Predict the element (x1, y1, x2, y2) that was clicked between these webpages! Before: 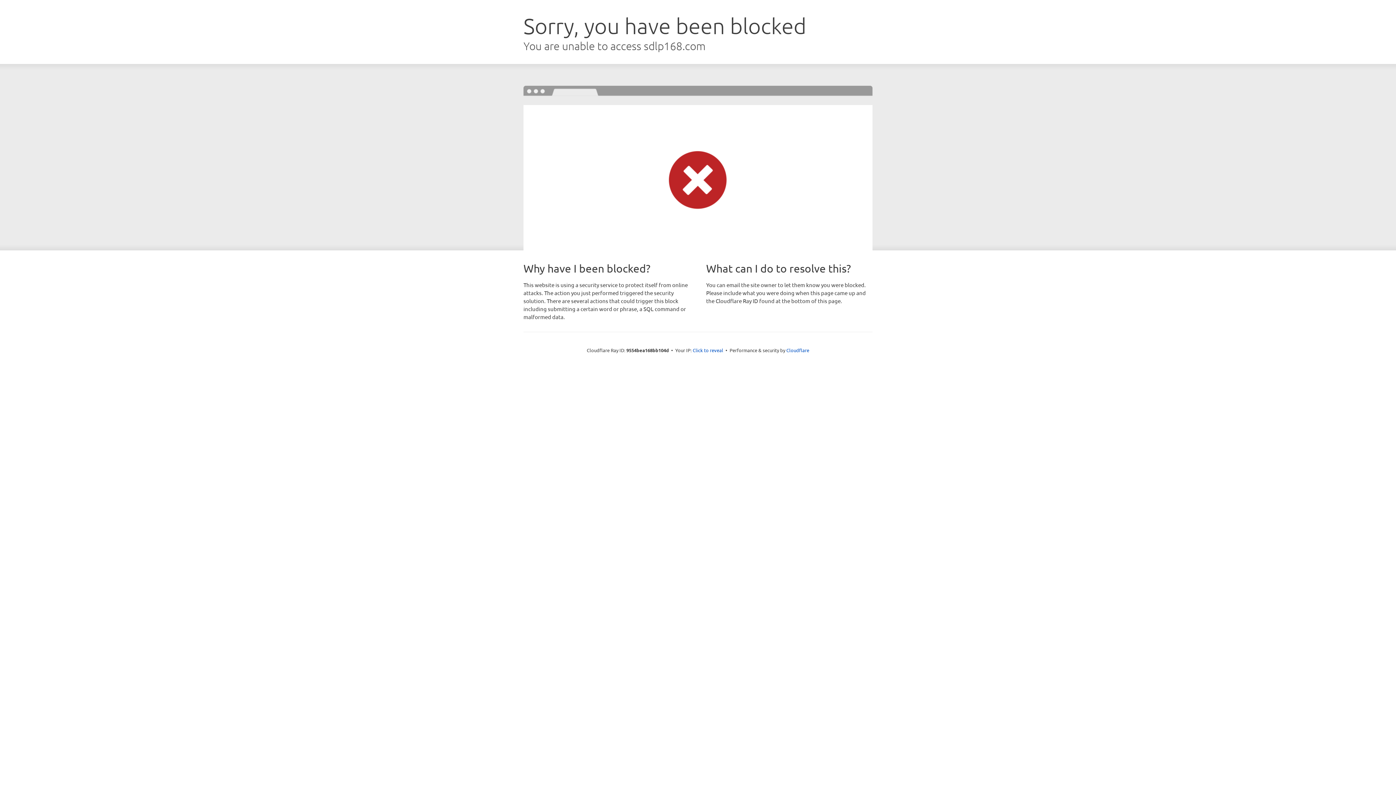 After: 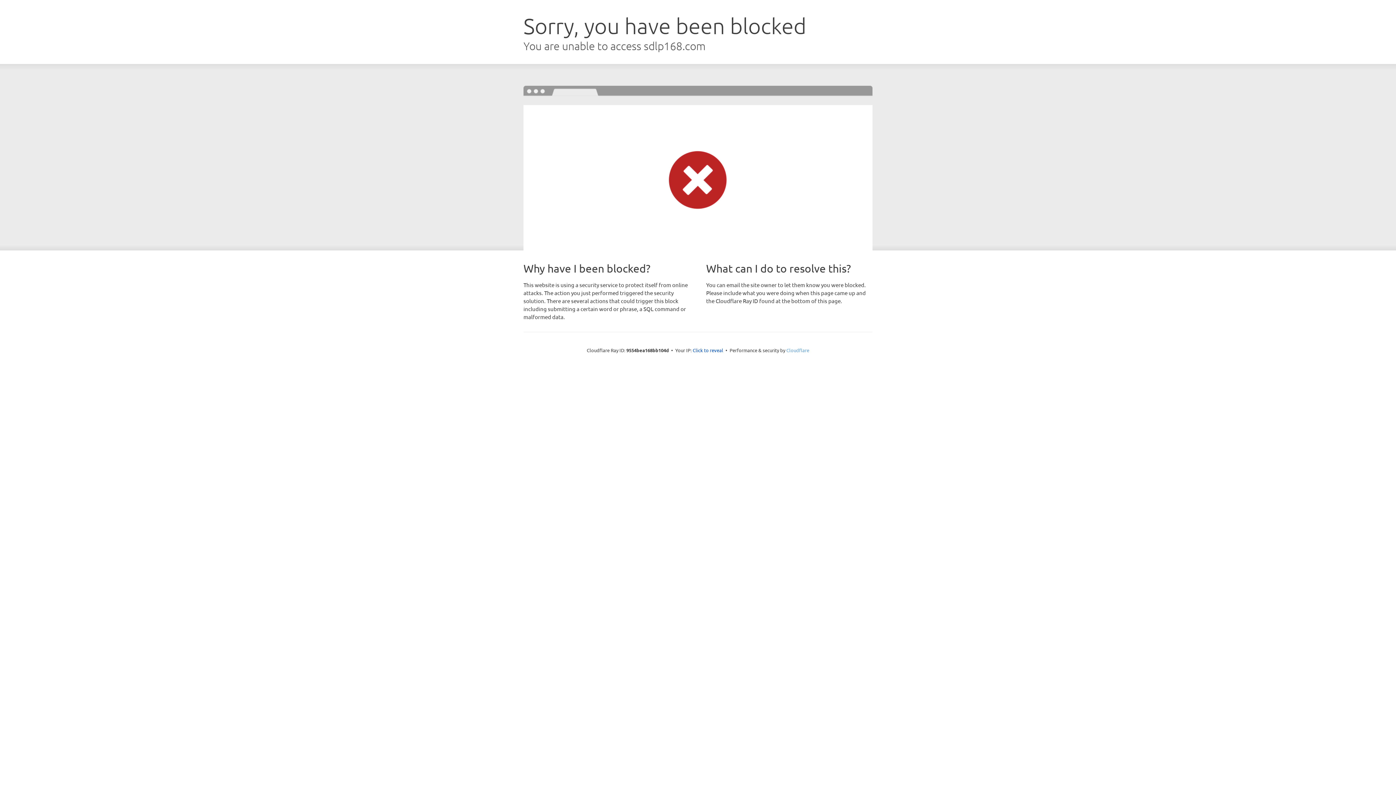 Action: bbox: (786, 347, 809, 353) label: Cloudflare